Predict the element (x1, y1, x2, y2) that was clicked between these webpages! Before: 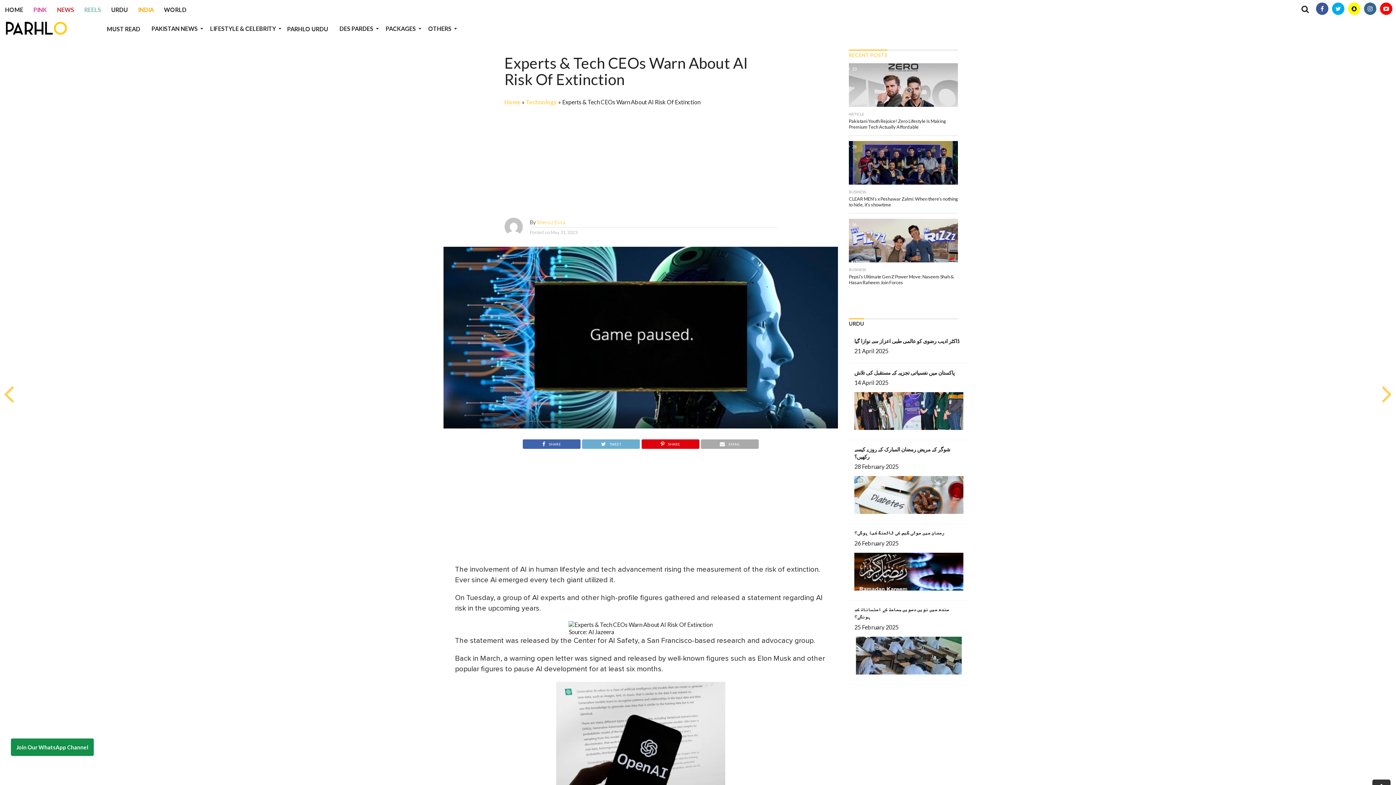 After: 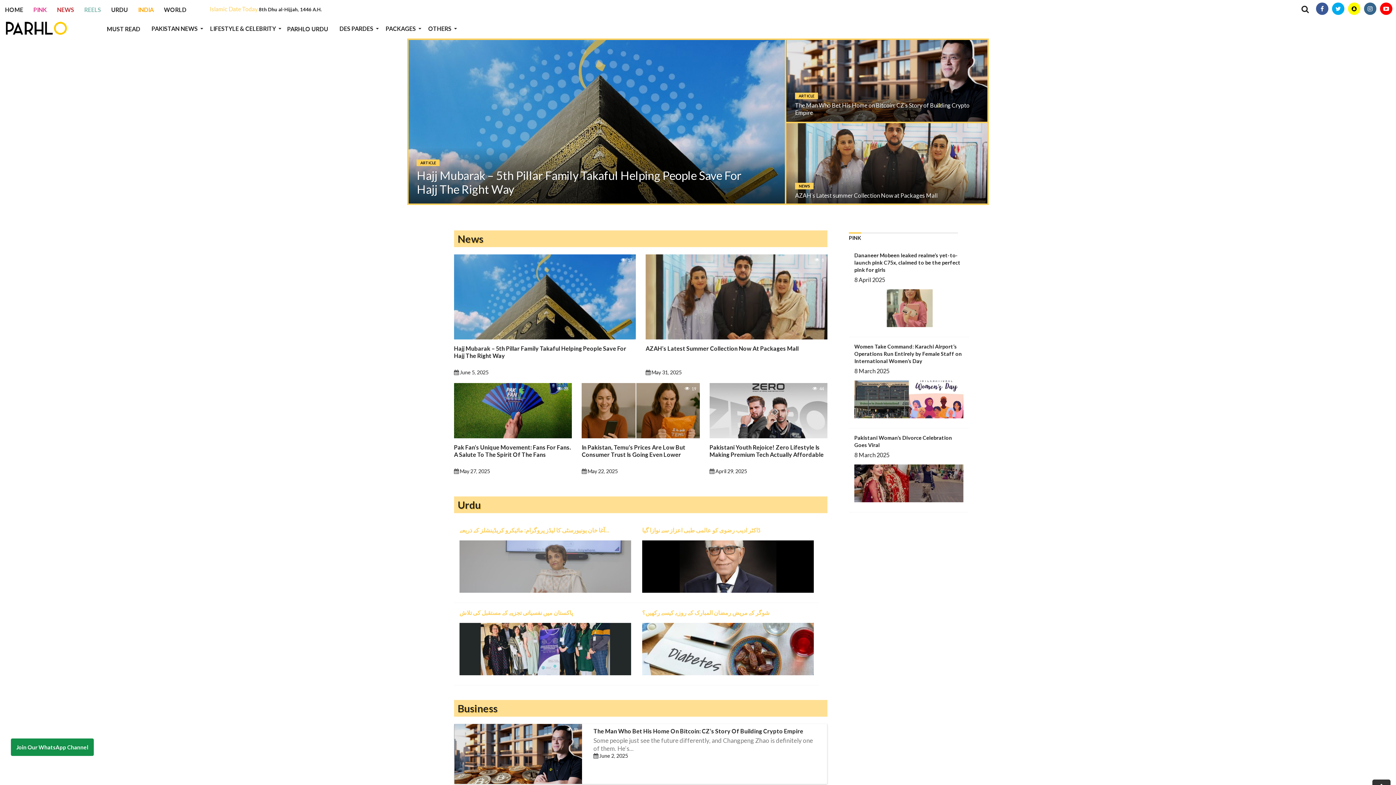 Action: bbox: (5, 29, 67, 36)